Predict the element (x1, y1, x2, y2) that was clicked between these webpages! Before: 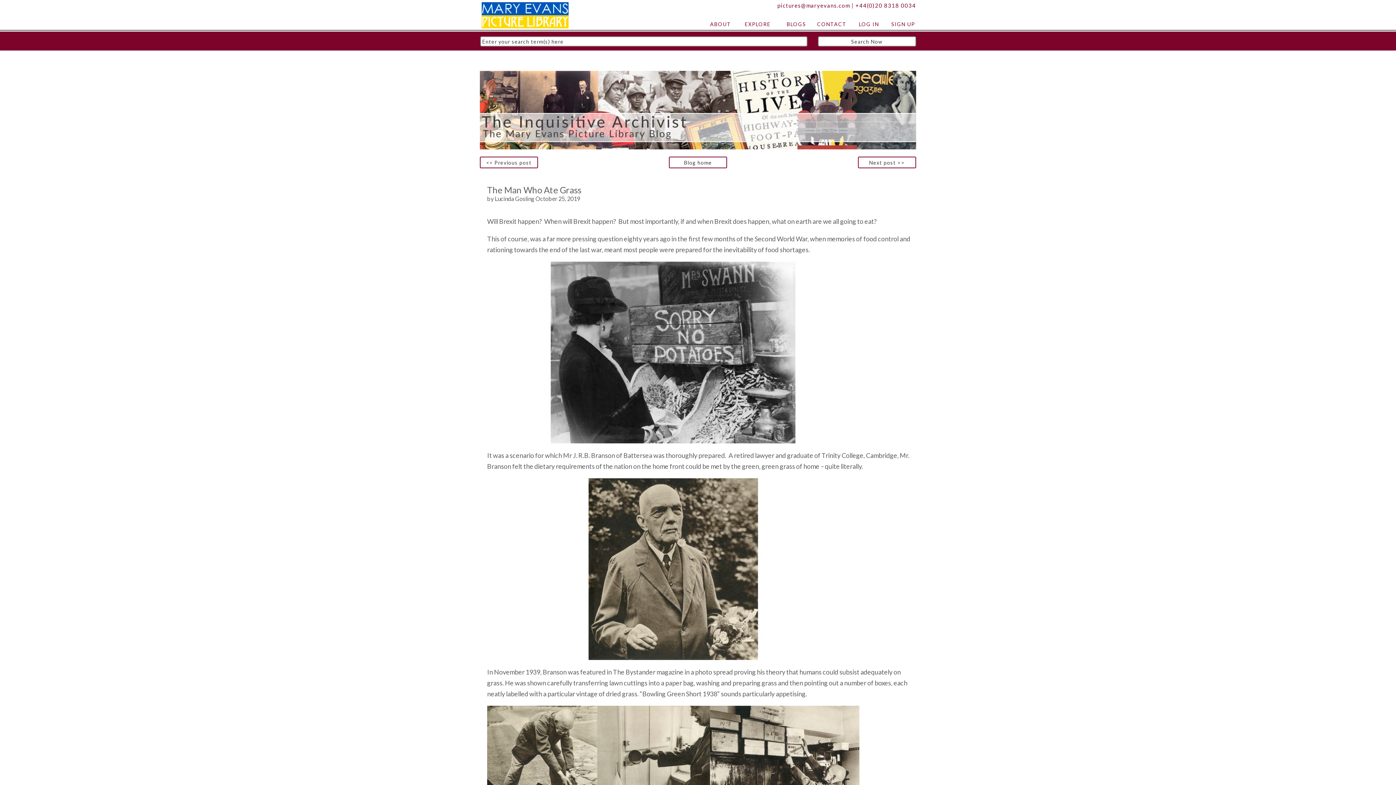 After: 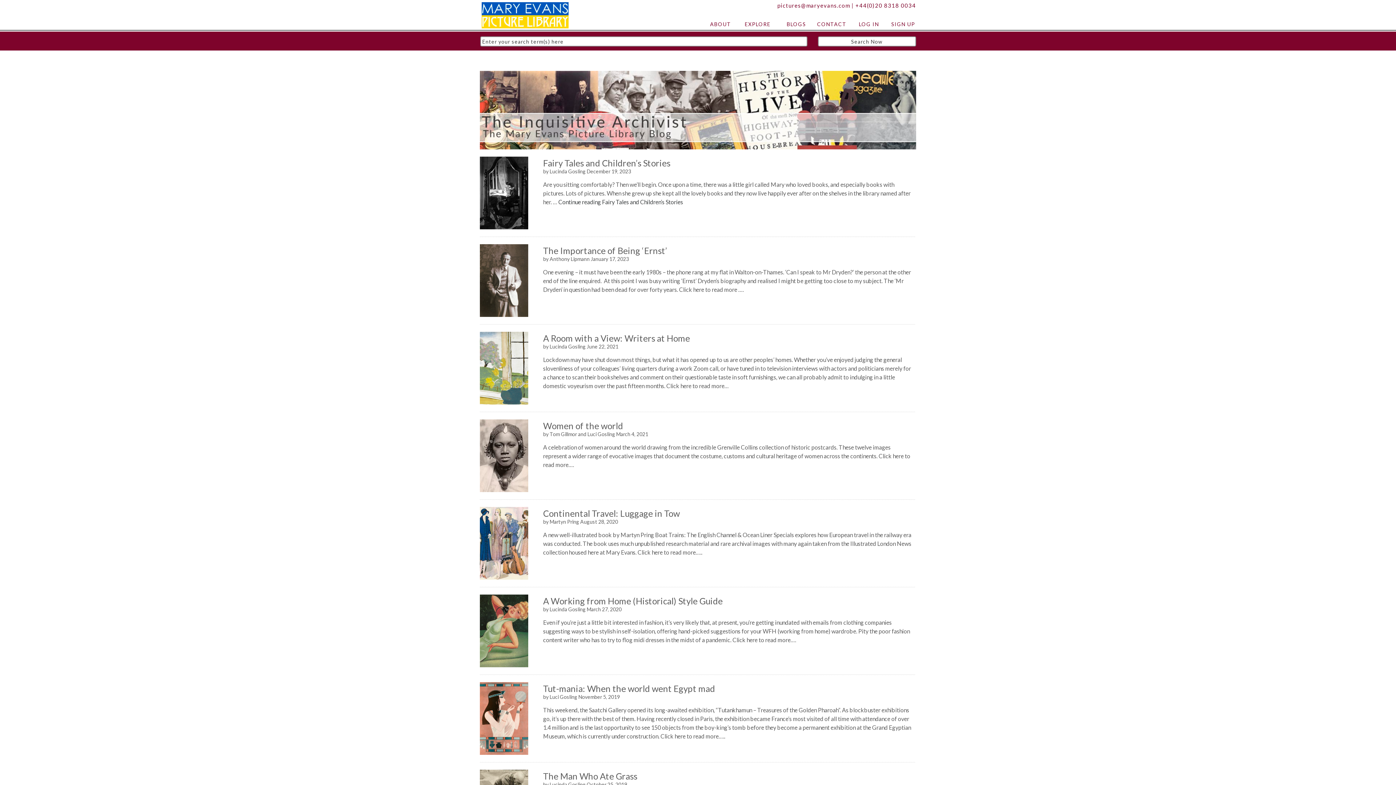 Action: bbox: (480, 144, 916, 150)